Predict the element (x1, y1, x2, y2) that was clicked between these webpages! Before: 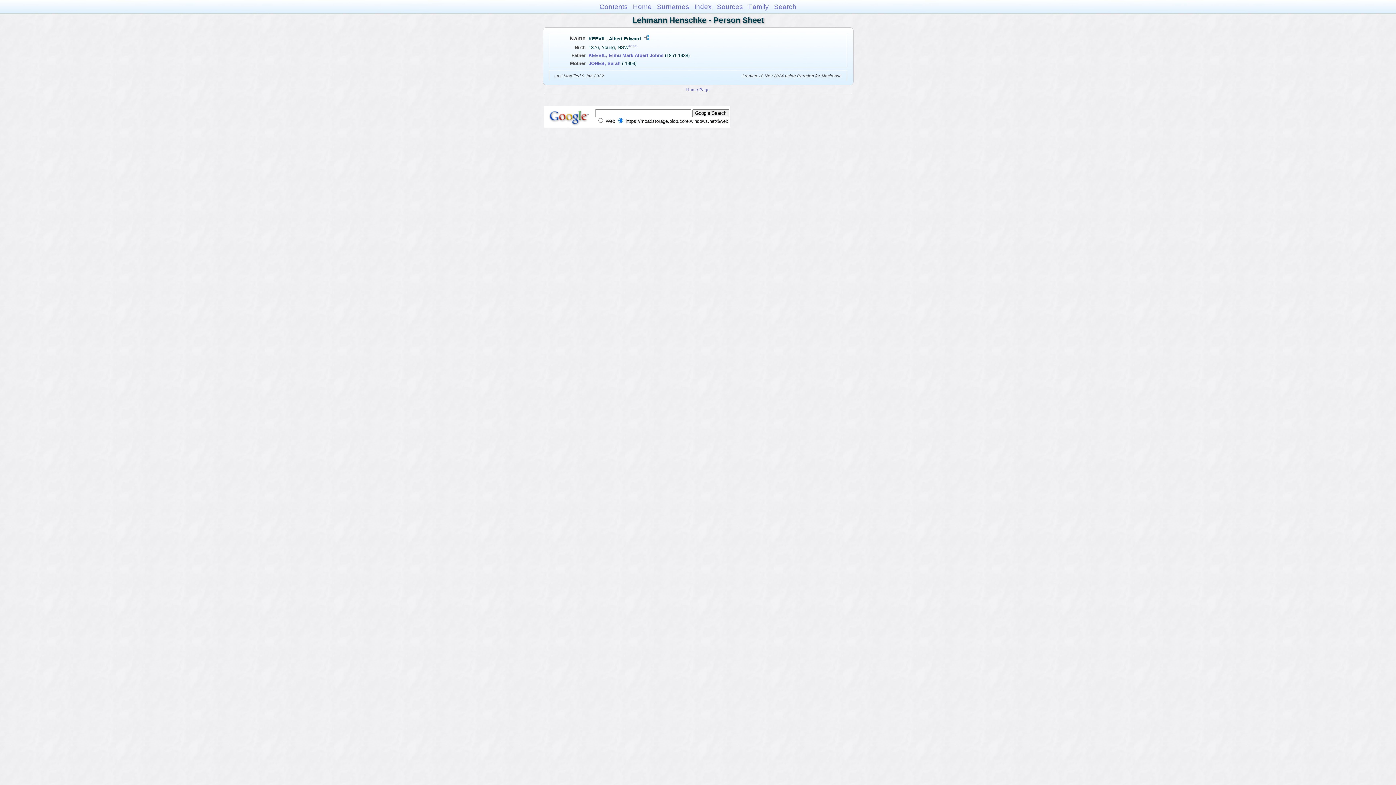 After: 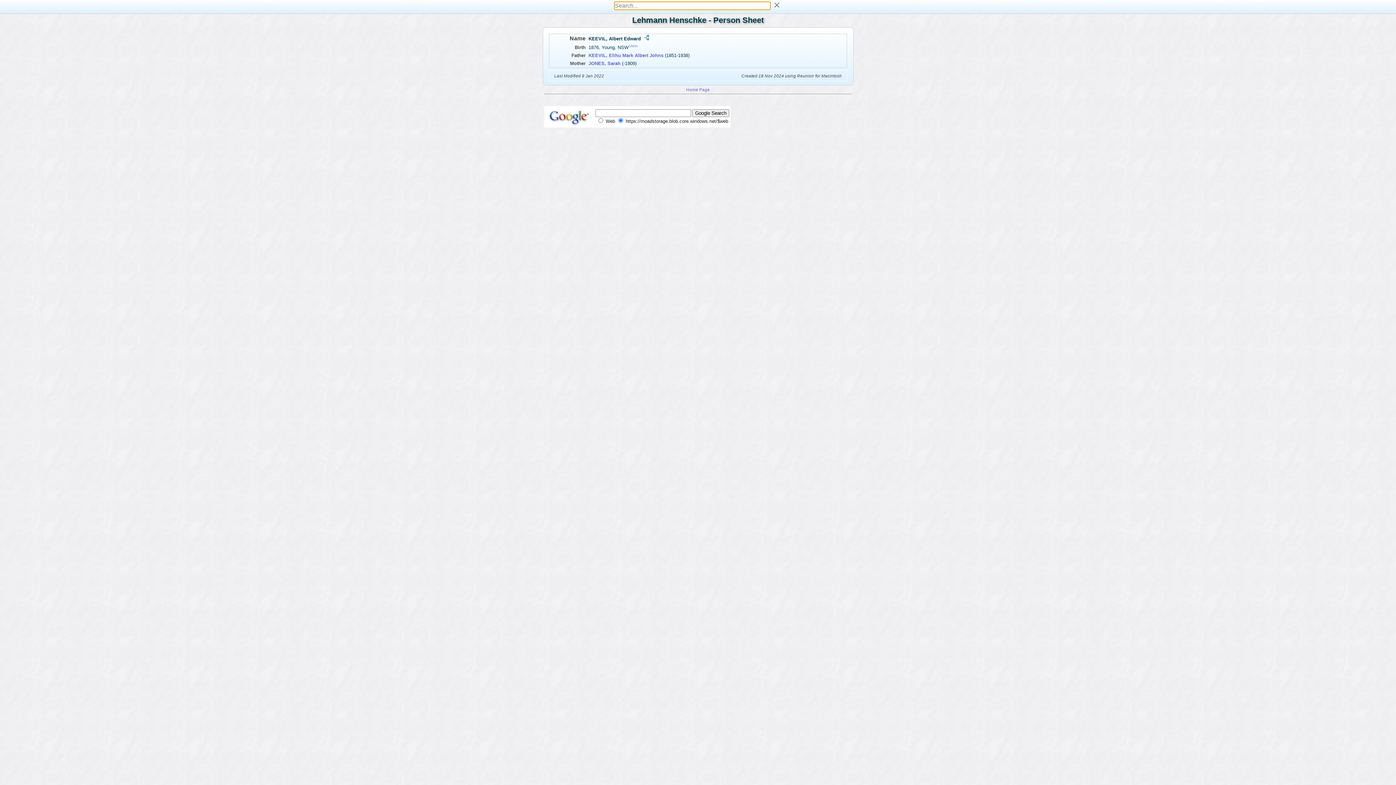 Action: bbox: (774, 2, 796, 10) label: Search